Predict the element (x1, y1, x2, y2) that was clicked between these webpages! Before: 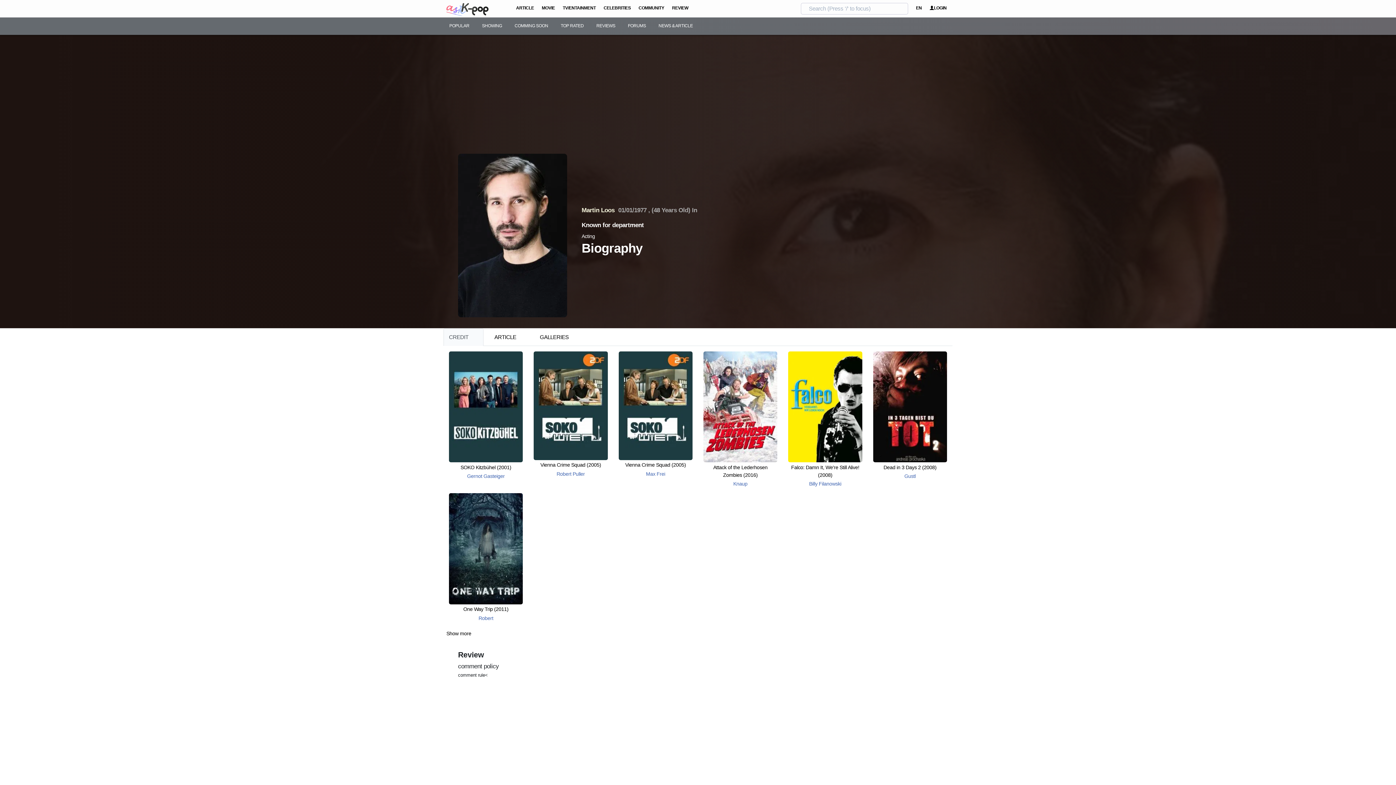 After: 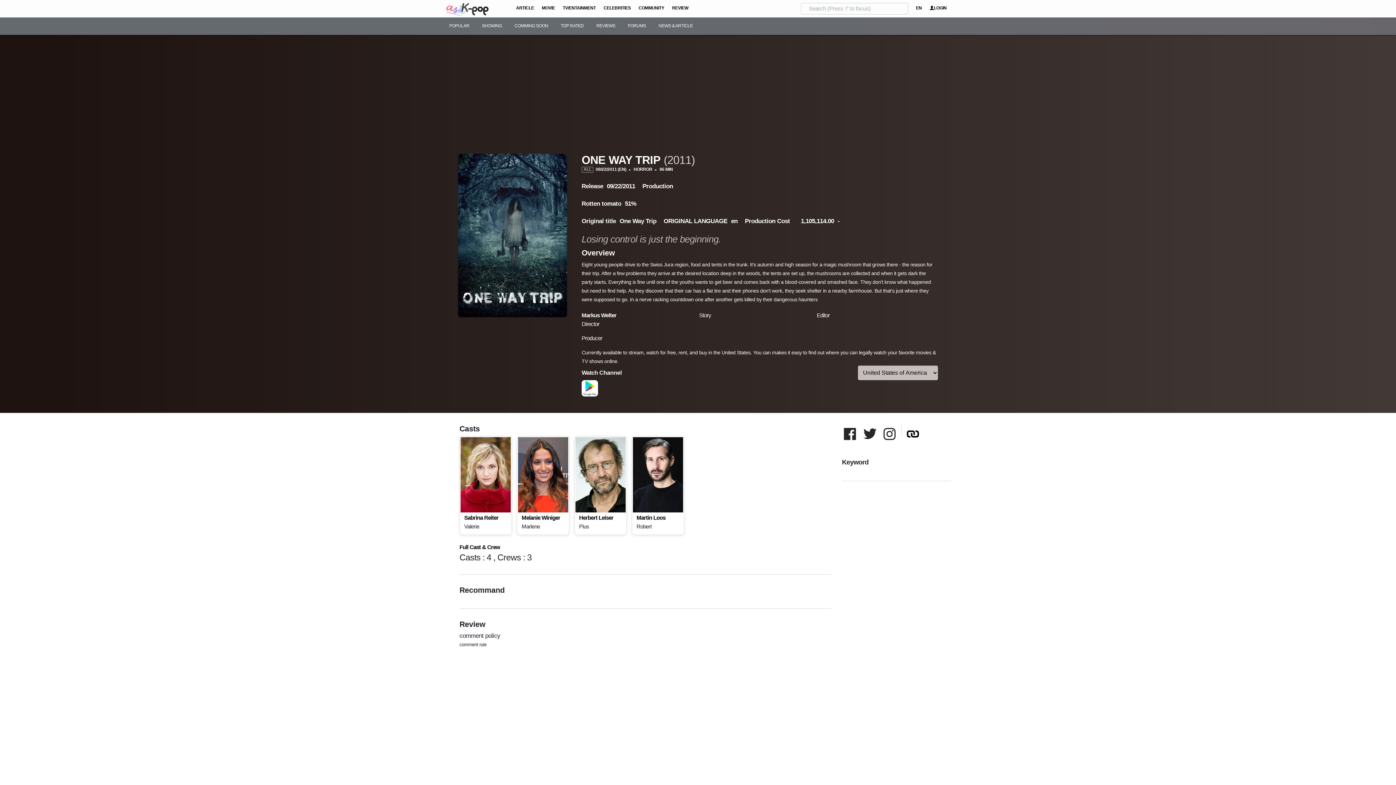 Action: bbox: (449, 493, 523, 604)